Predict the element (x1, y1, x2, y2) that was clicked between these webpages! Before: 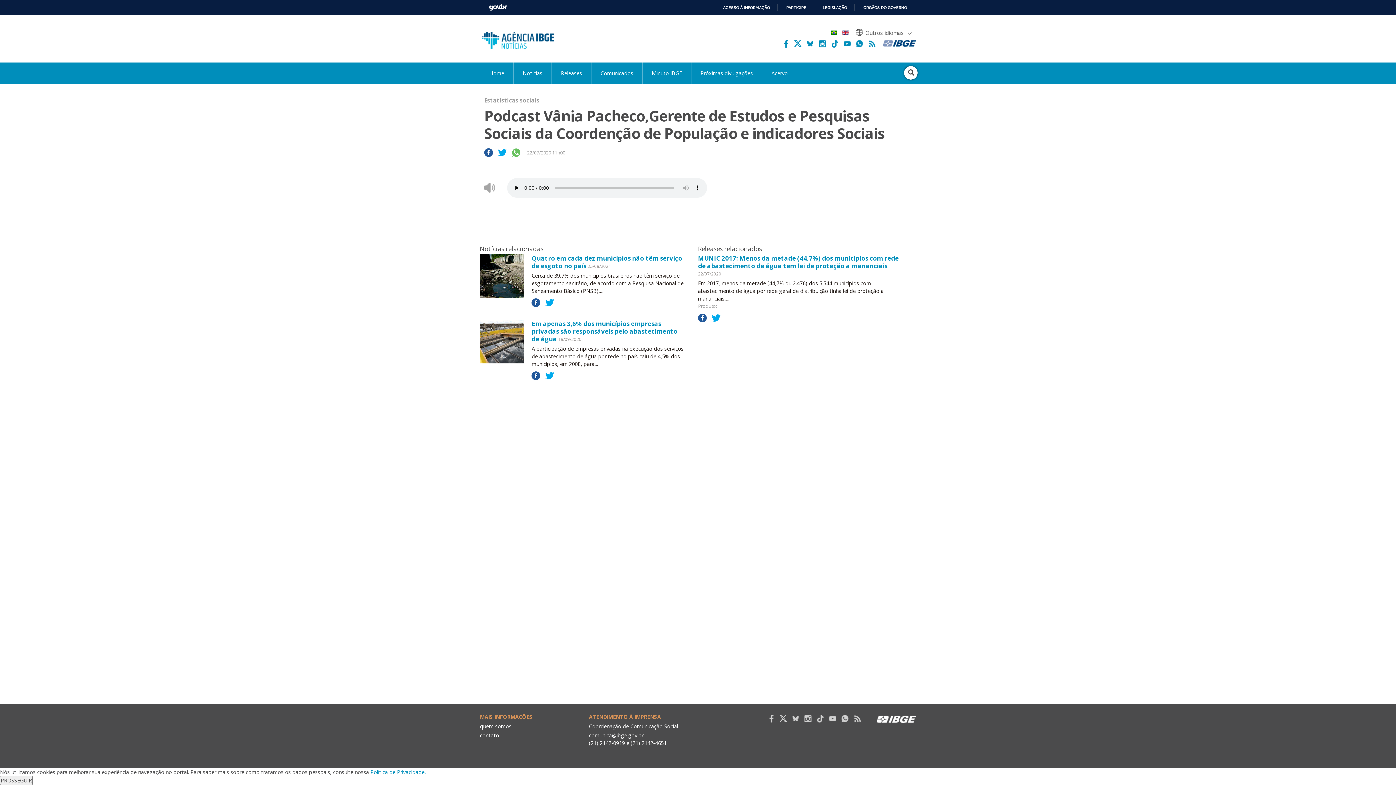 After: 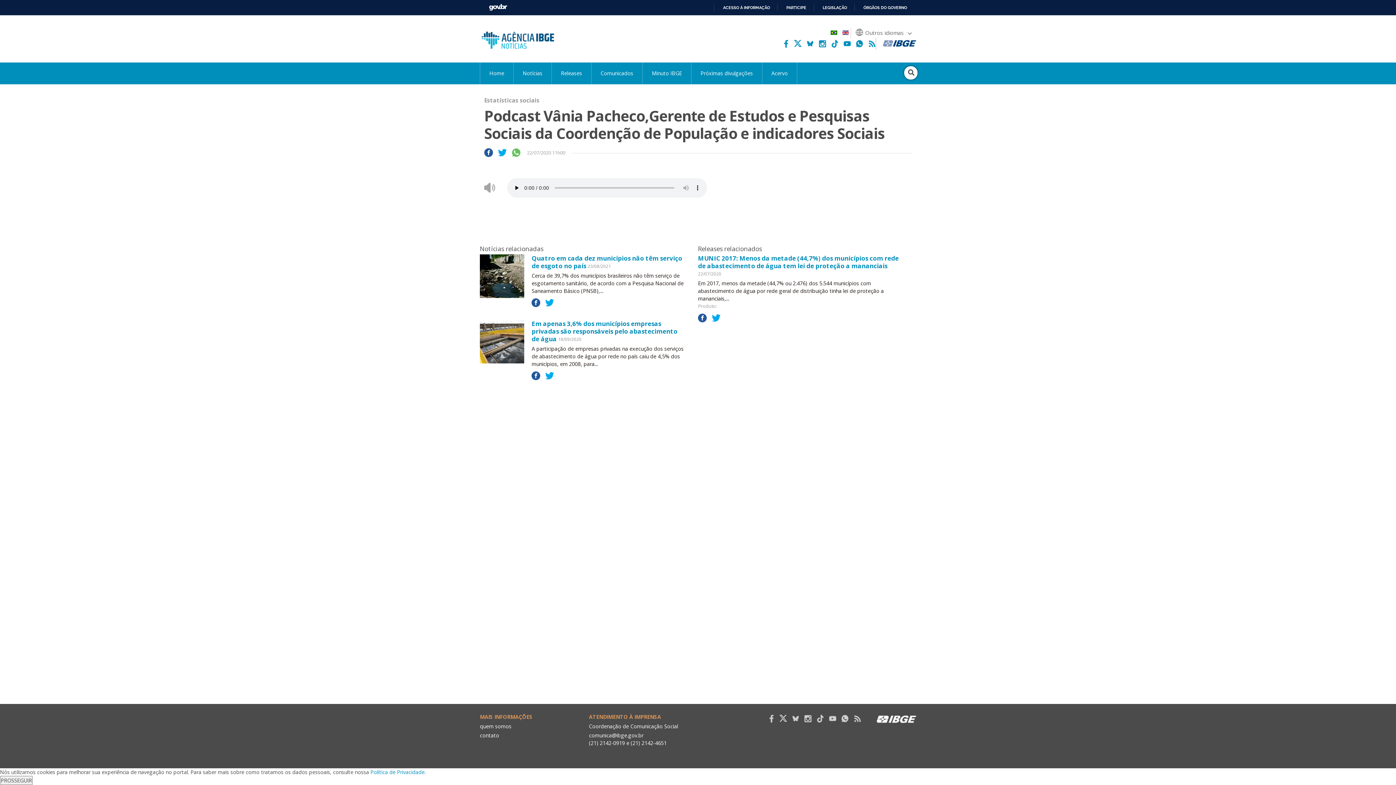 Action: bbox: (841, 715, 849, 722)